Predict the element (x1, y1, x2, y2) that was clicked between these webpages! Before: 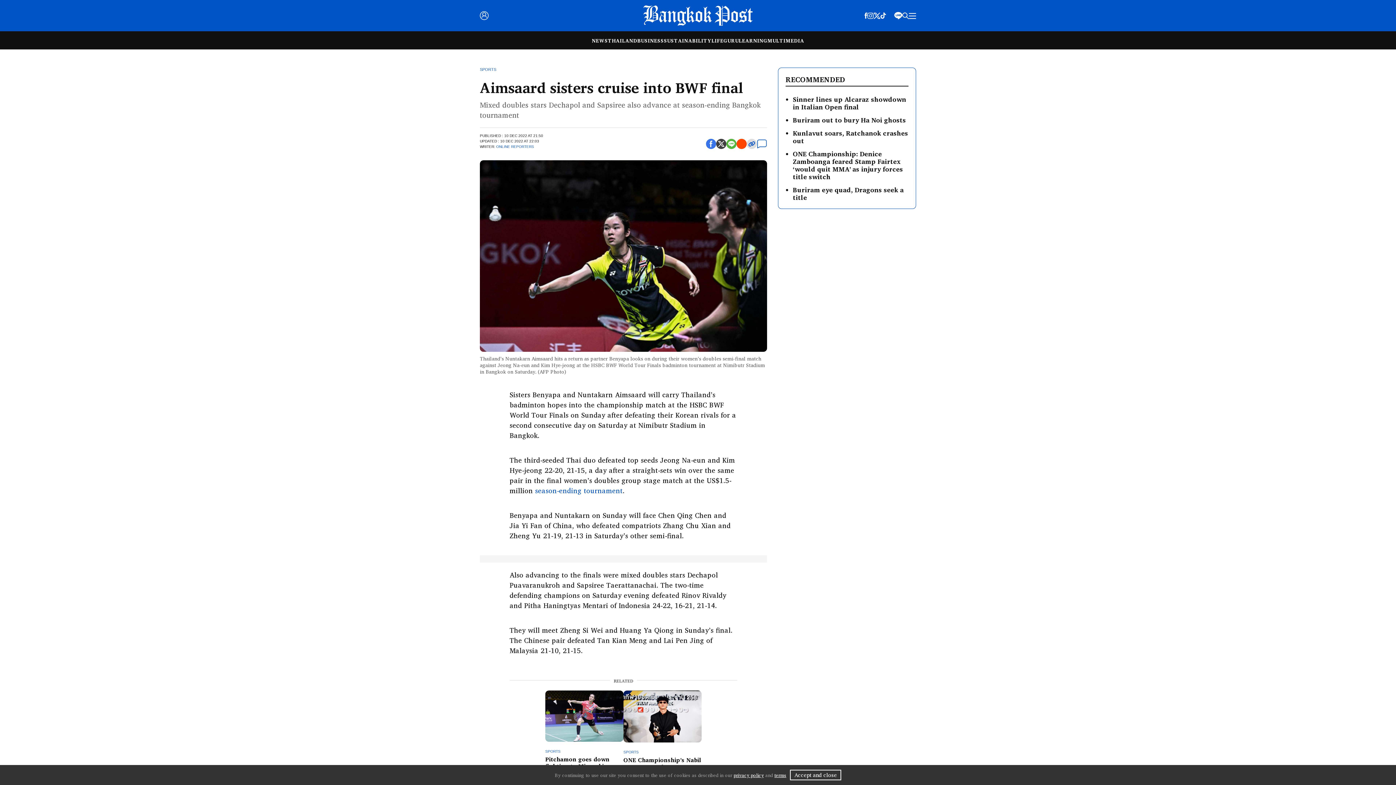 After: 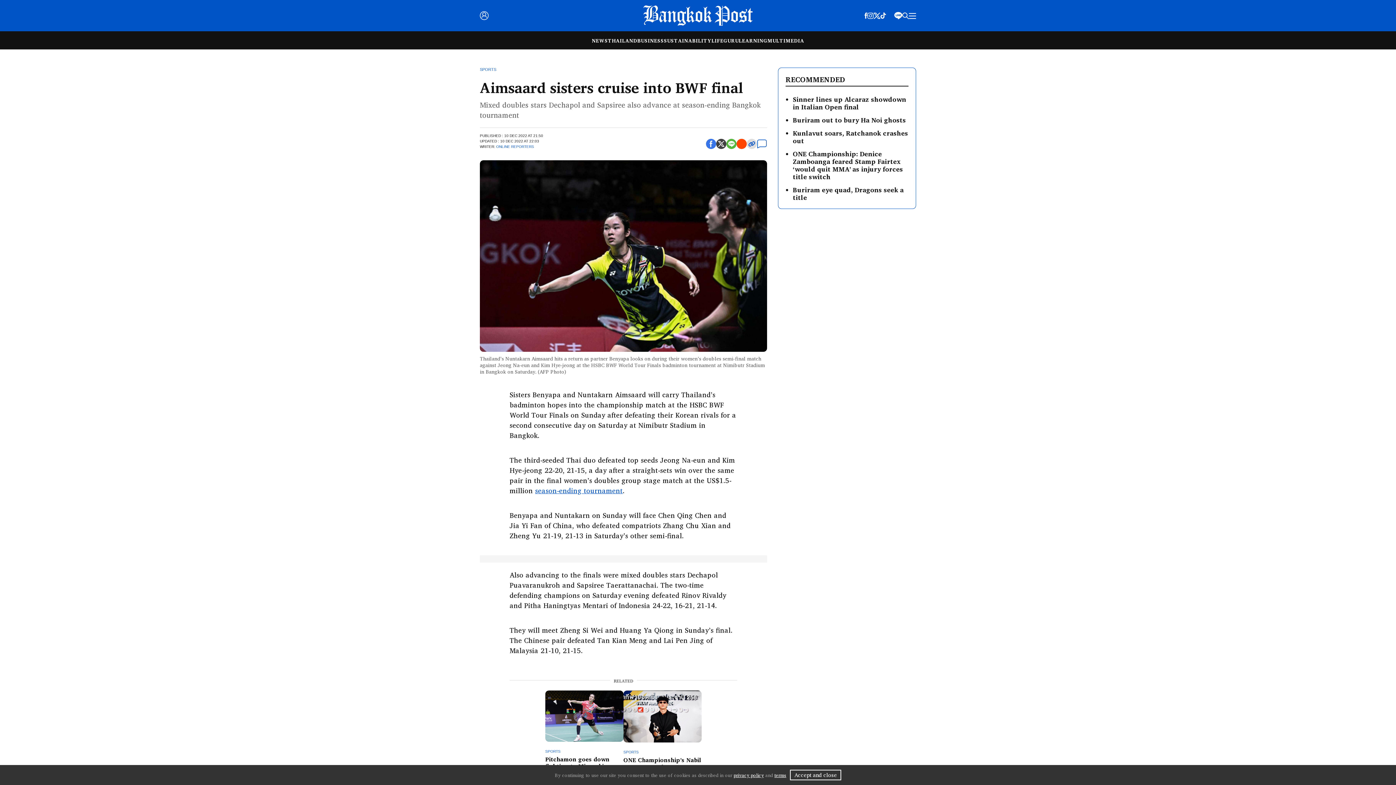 Action: bbox: (535, 484, 622, 496) label: season-ending tournament